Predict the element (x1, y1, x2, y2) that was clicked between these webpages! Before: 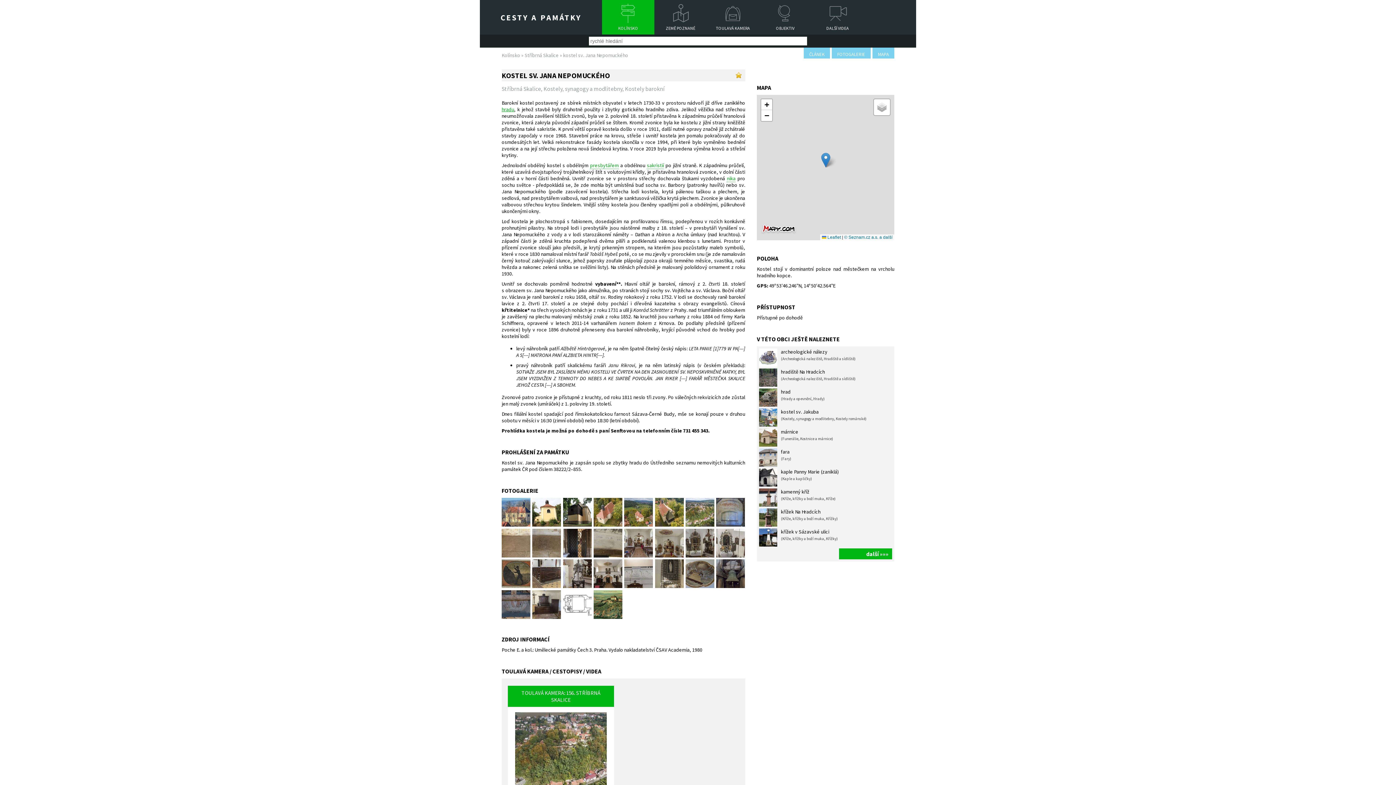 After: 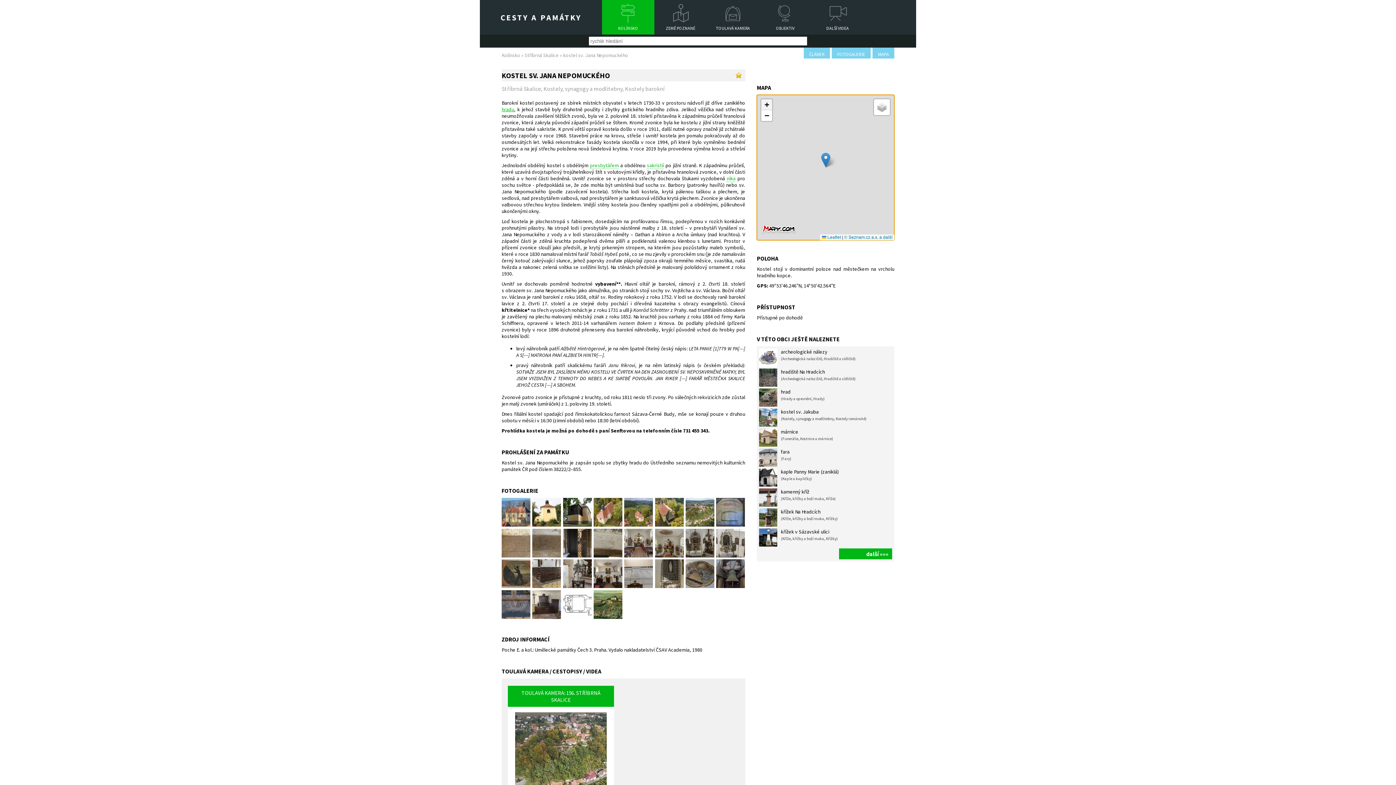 Action: bbox: (761, 99, 772, 110) label: Zoom in